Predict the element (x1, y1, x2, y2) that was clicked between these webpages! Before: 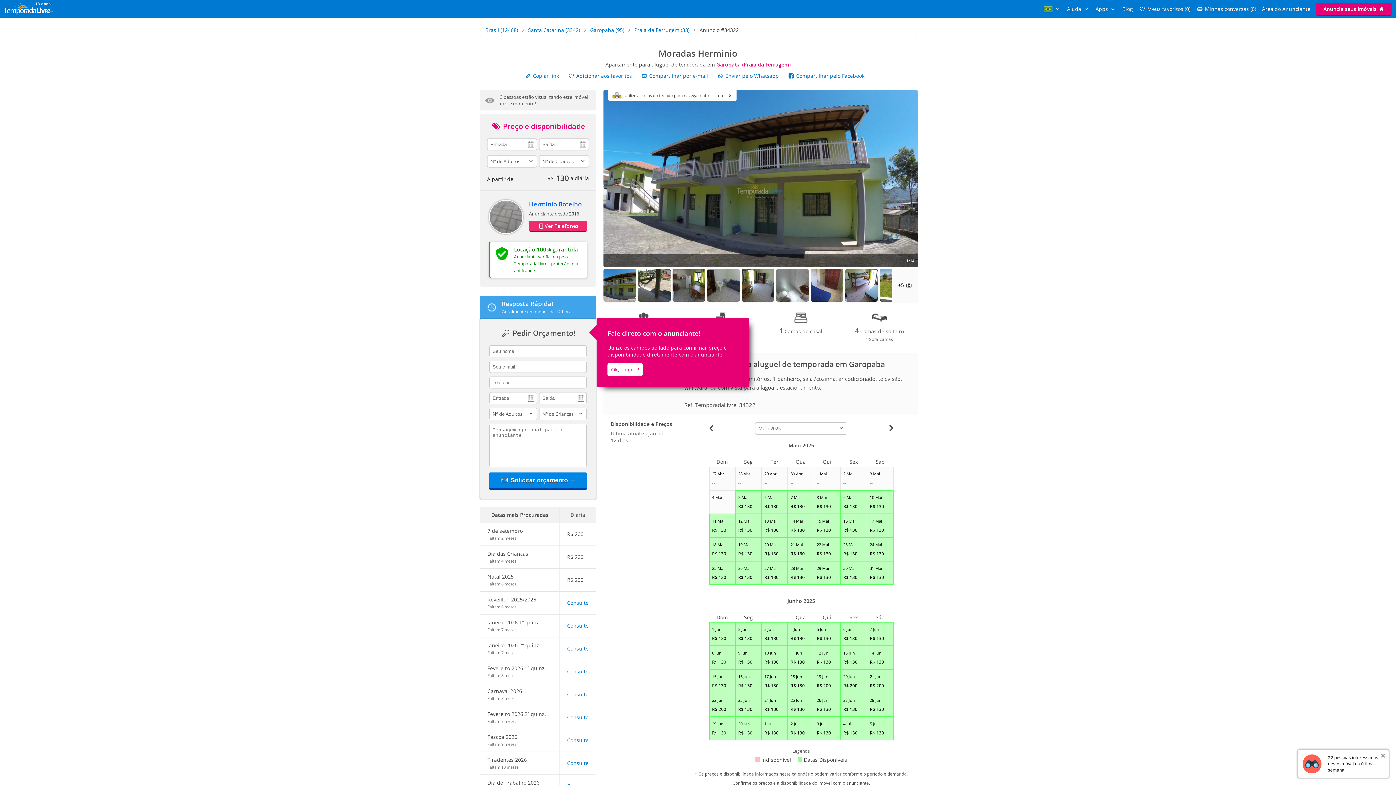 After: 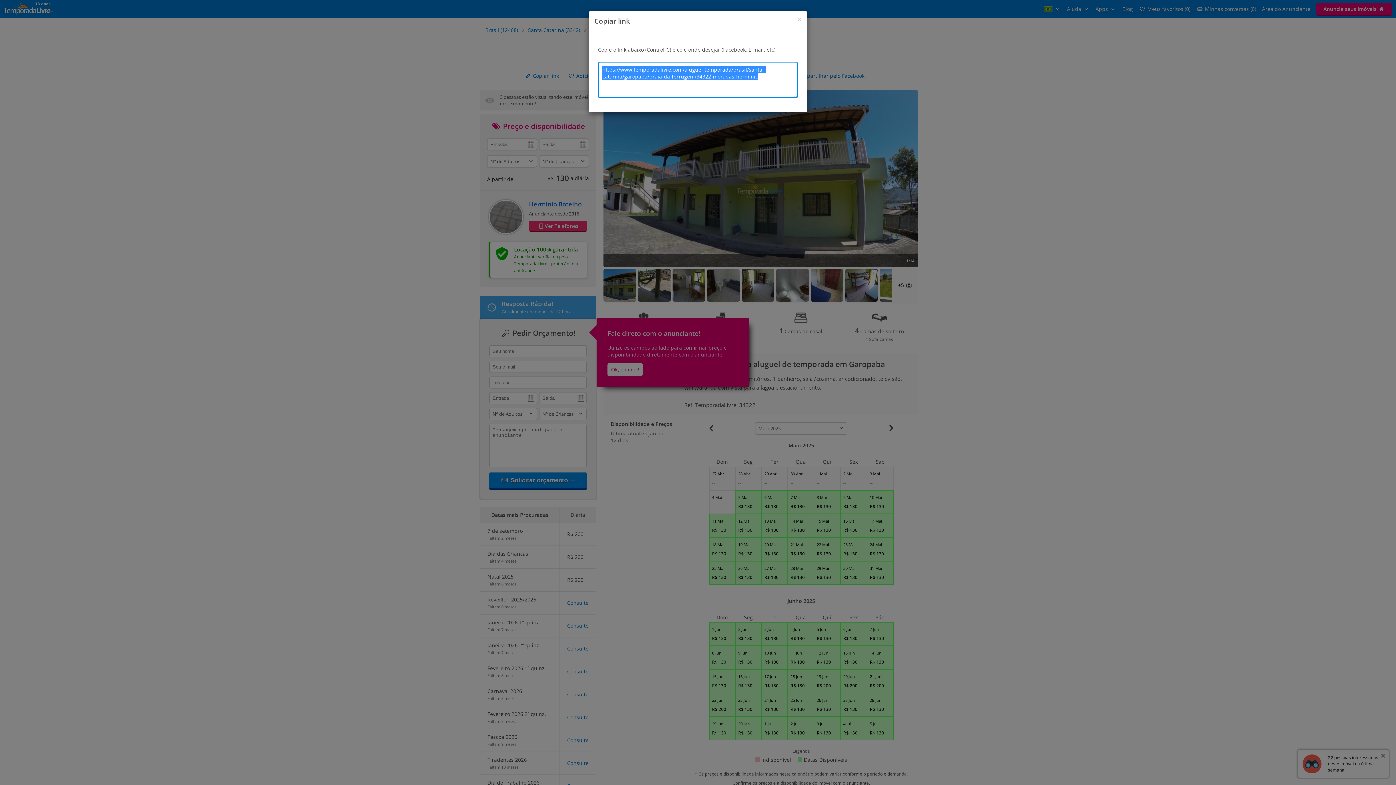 Action: bbox: (524, 72, 559, 79) label:  Copiar link